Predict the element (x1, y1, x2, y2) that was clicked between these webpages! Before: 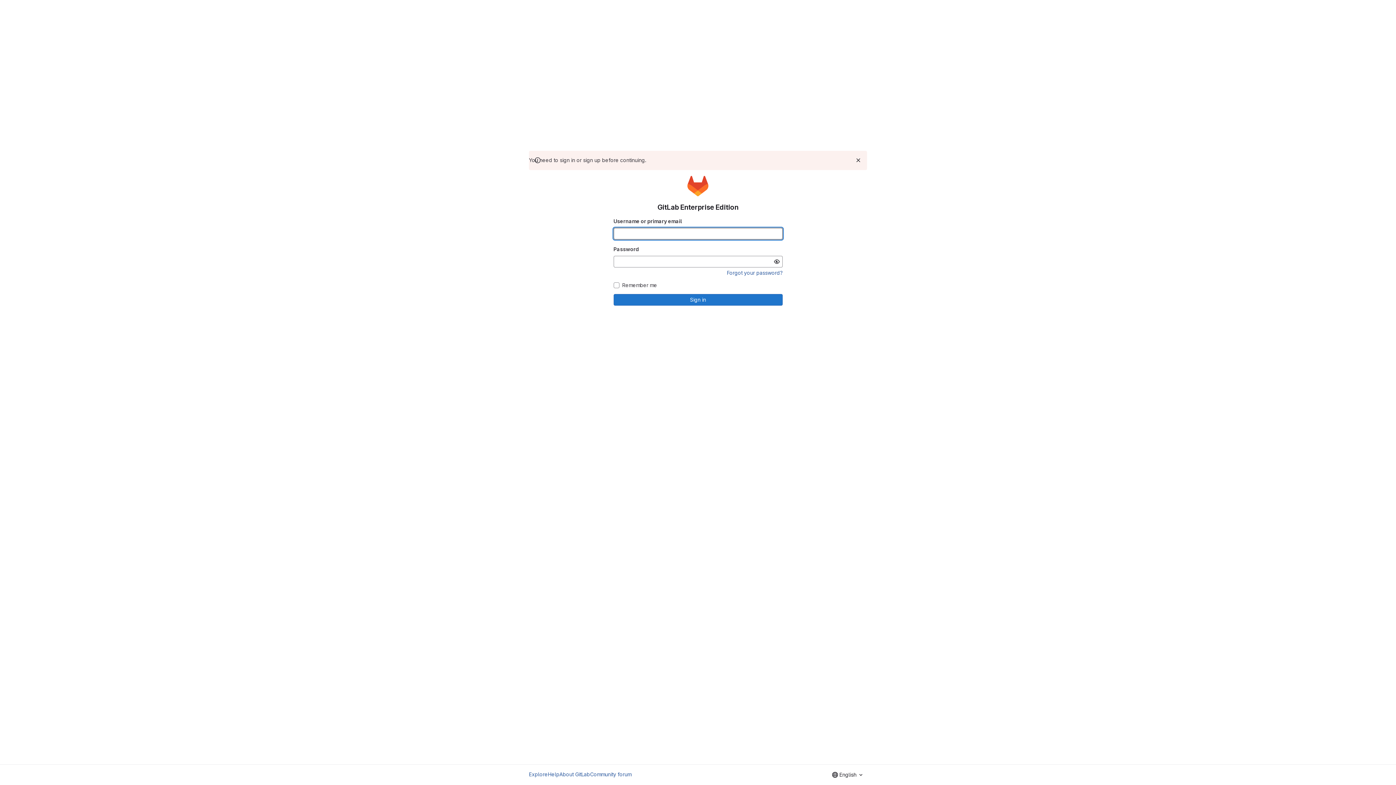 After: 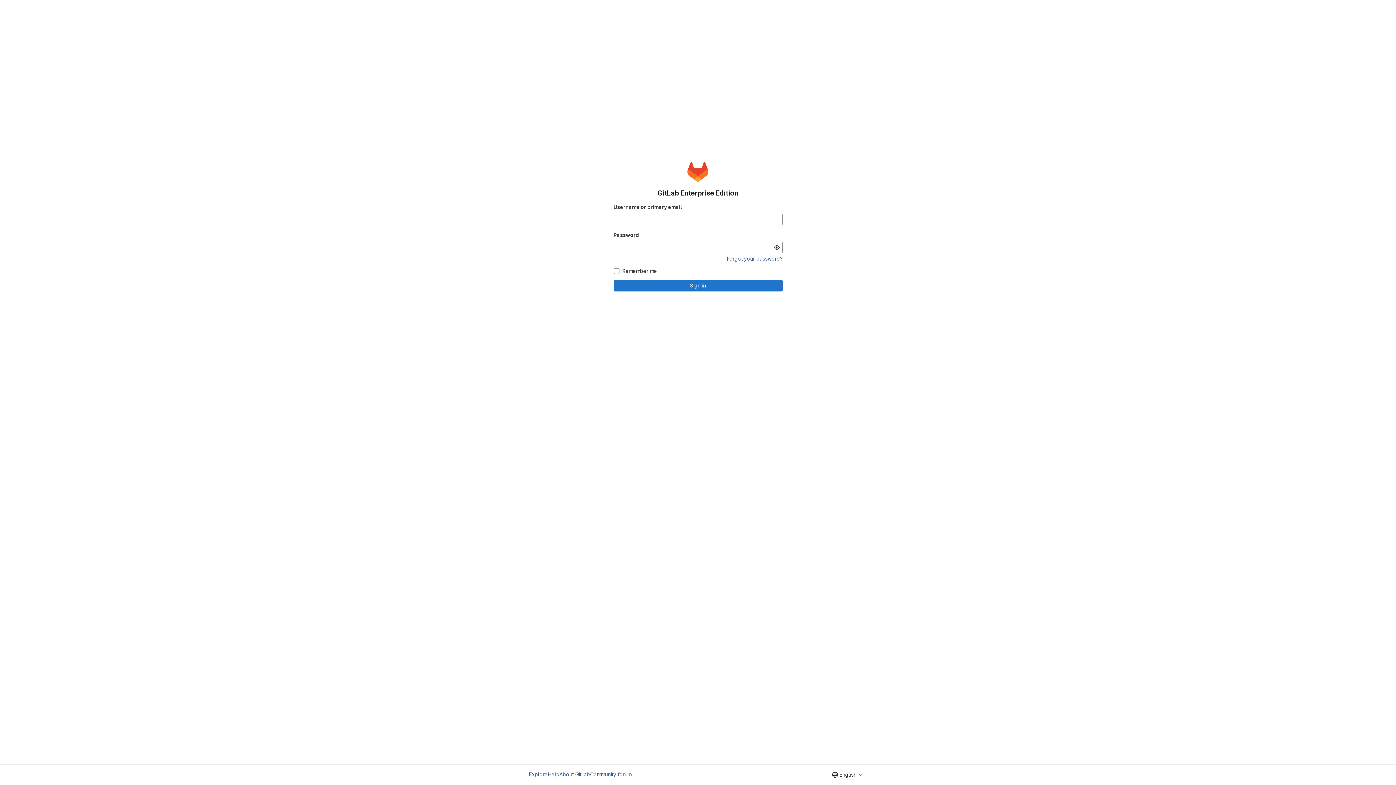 Action: label: Dismiss bbox: (854, 156, 862, 164)